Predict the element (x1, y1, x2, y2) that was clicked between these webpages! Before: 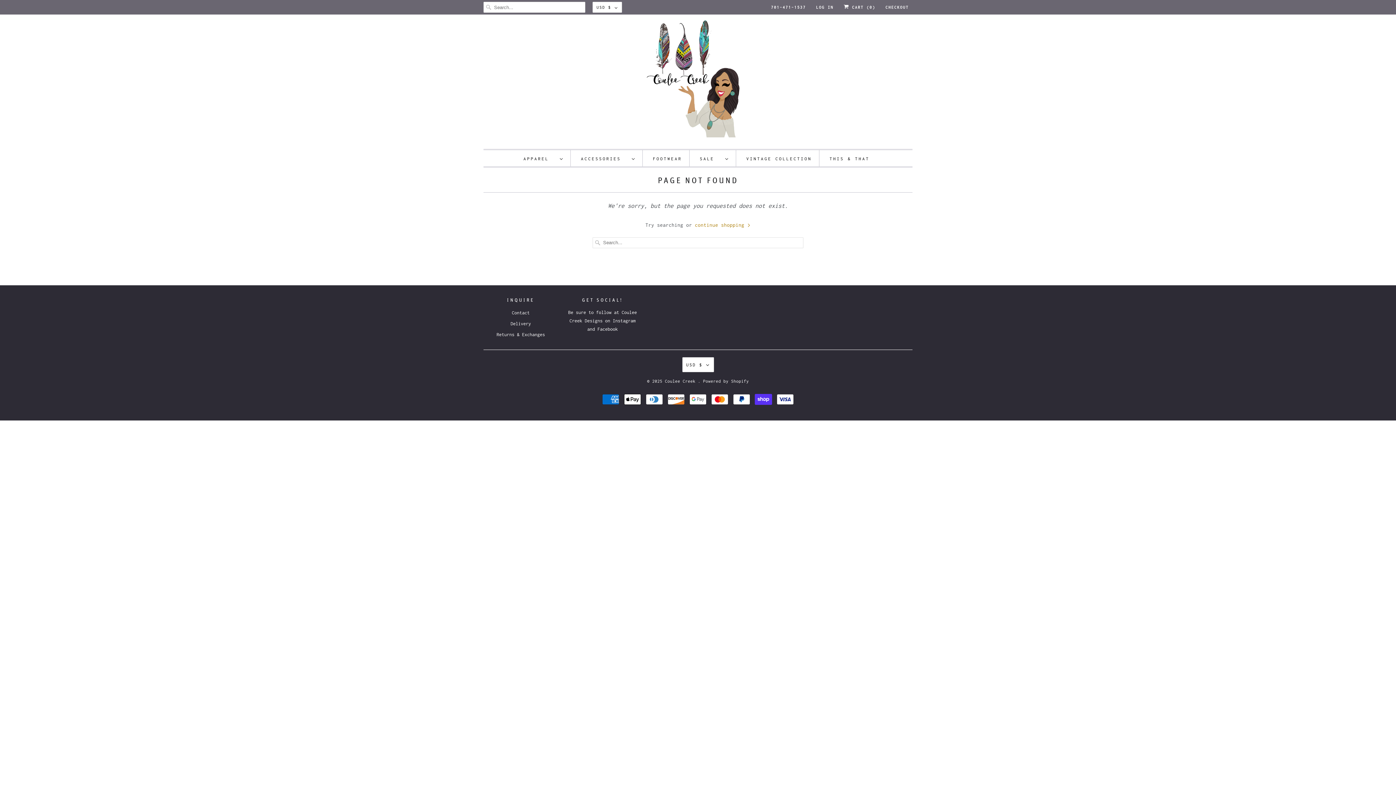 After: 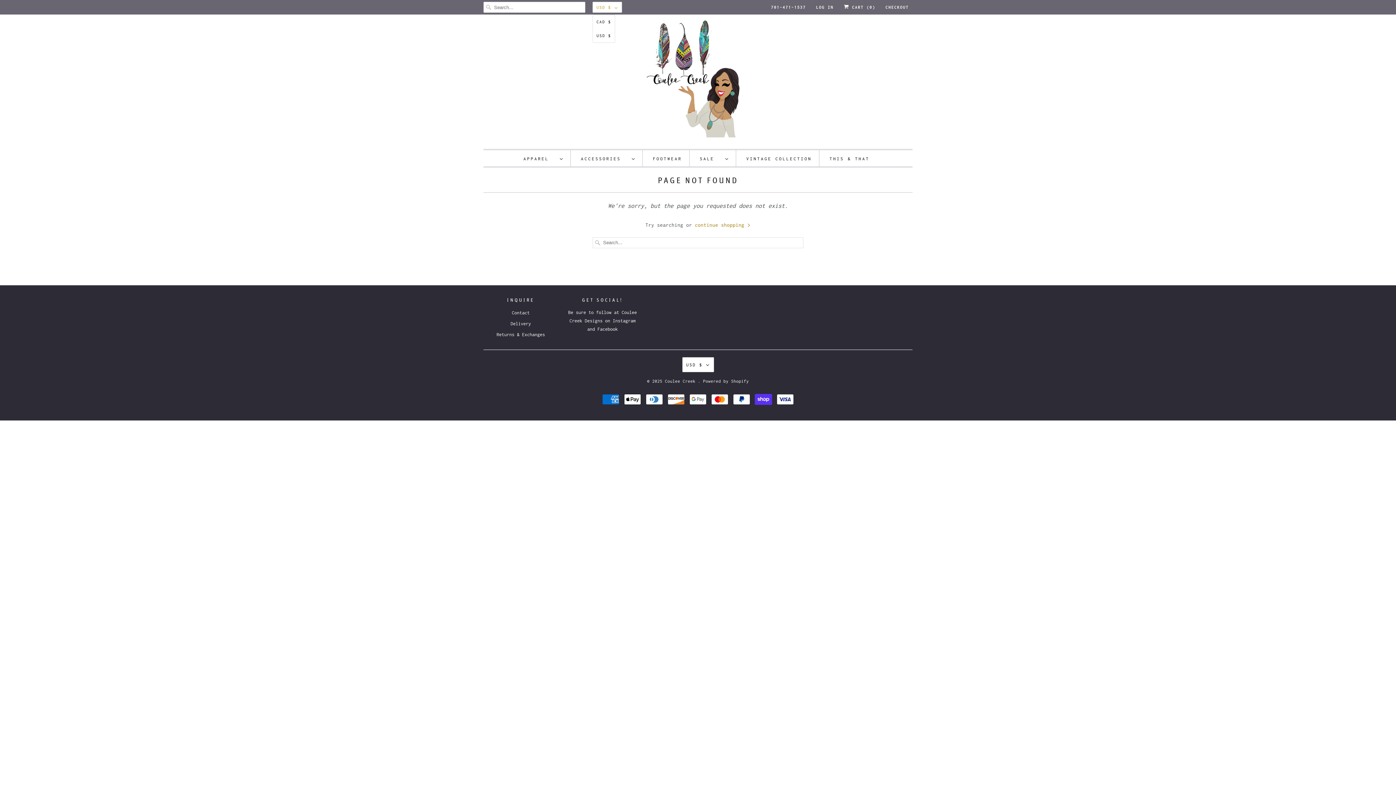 Action: label: USD $ bbox: (592, 1, 622, 12)